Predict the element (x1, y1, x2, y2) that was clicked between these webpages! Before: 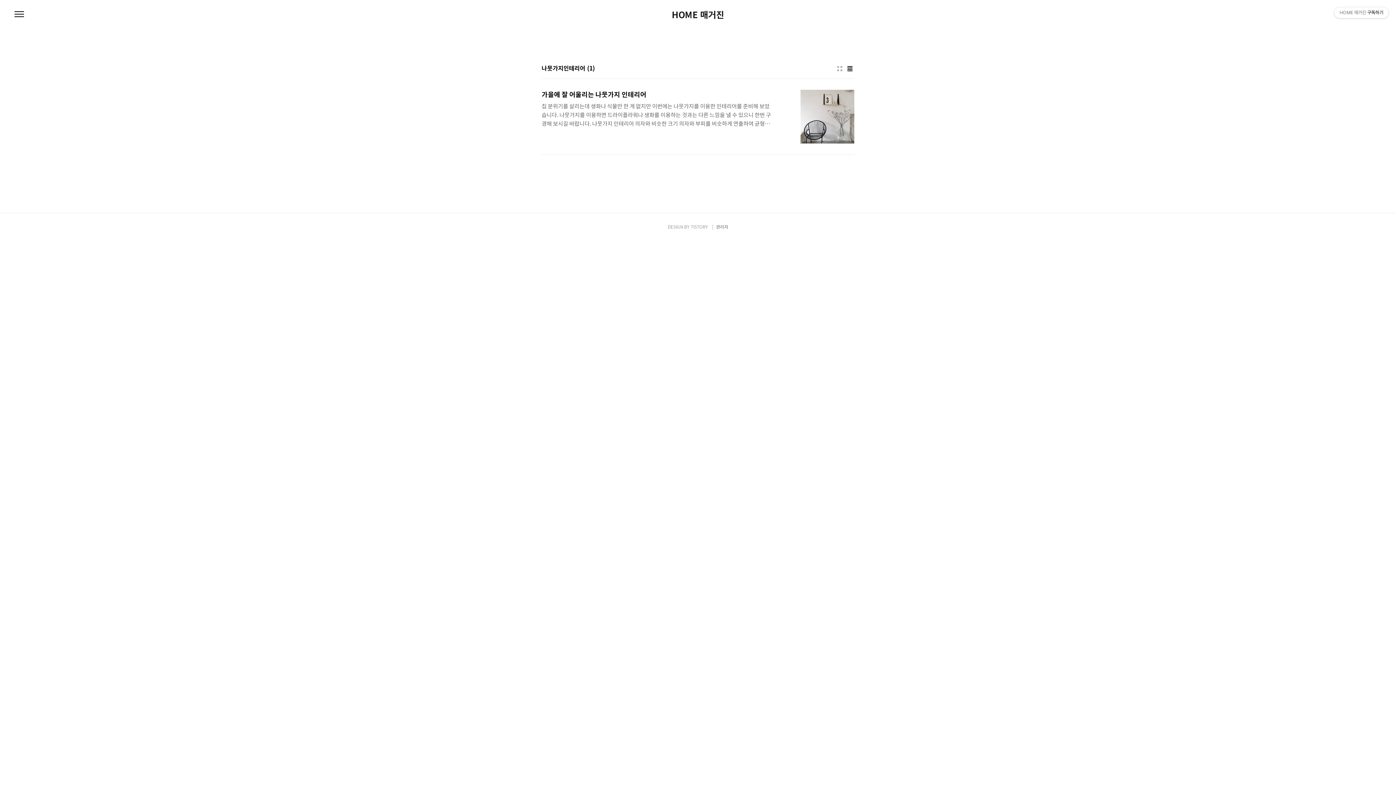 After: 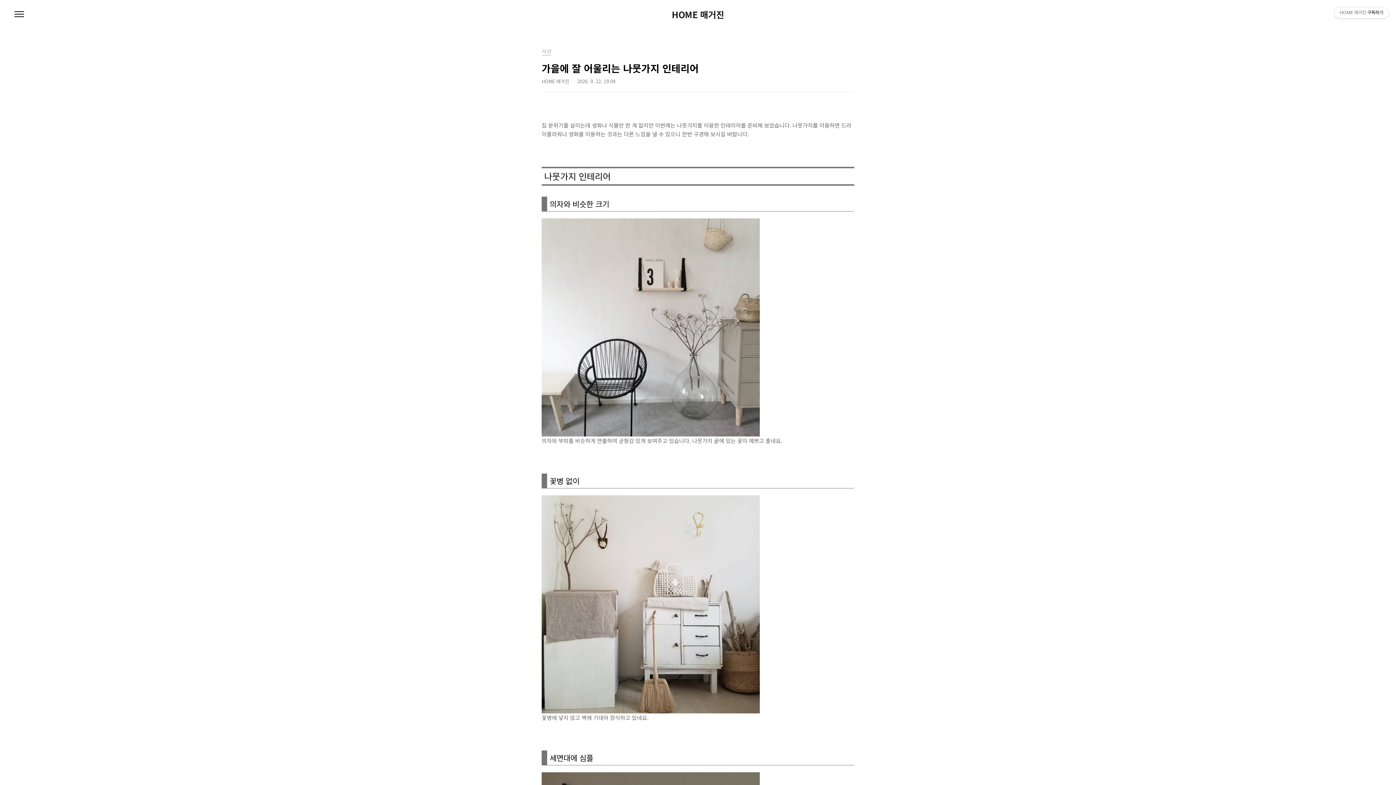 Action: bbox: (541, 89, 854, 154) label: 가을에 잘 어울리는 나뭇가지 인테리어
집 분위기를 살리는데 생화나 식물만 한 게 없지만 이번에는 나뭇가지를 이용한 인테리어를 준비해 보았습니다. 나뭇가지를 이용하면 드라이플라워나 생화를 이용하는 것과는 다른 느낌을 낼 수 있으니 한번 구경해 보시길 바랍니다. 나뭇가지 인테리어 의자와 비슷한 크기 의자와 부피를 비슷하게 연출하여 균형감 있게 보여주고 있습니다. 나뭇가지 끝에 있는 꽃이 예쁘고 좋네요. 꽃병 없이 꽃병에 넣지 않고 벽에 기대어 장식하고 있네요. 세면대에 심플 심플한 세면대에 작은 나뭇가지로 포인트를 준 모습인데 의외로 잘 어울리네요. 현관 앞 나뭇가지를 현관 앞에 놓아 인테리어를 하였는데 뒤에서 들어오는 빛이 현관의 분위기를 더욱 살려주고 있어요. 아무렇게 꾸며도 예뻐요 작은 나뭇가지를 아무렇게 꽂아 놓았지만 책과 트레이 사이에..